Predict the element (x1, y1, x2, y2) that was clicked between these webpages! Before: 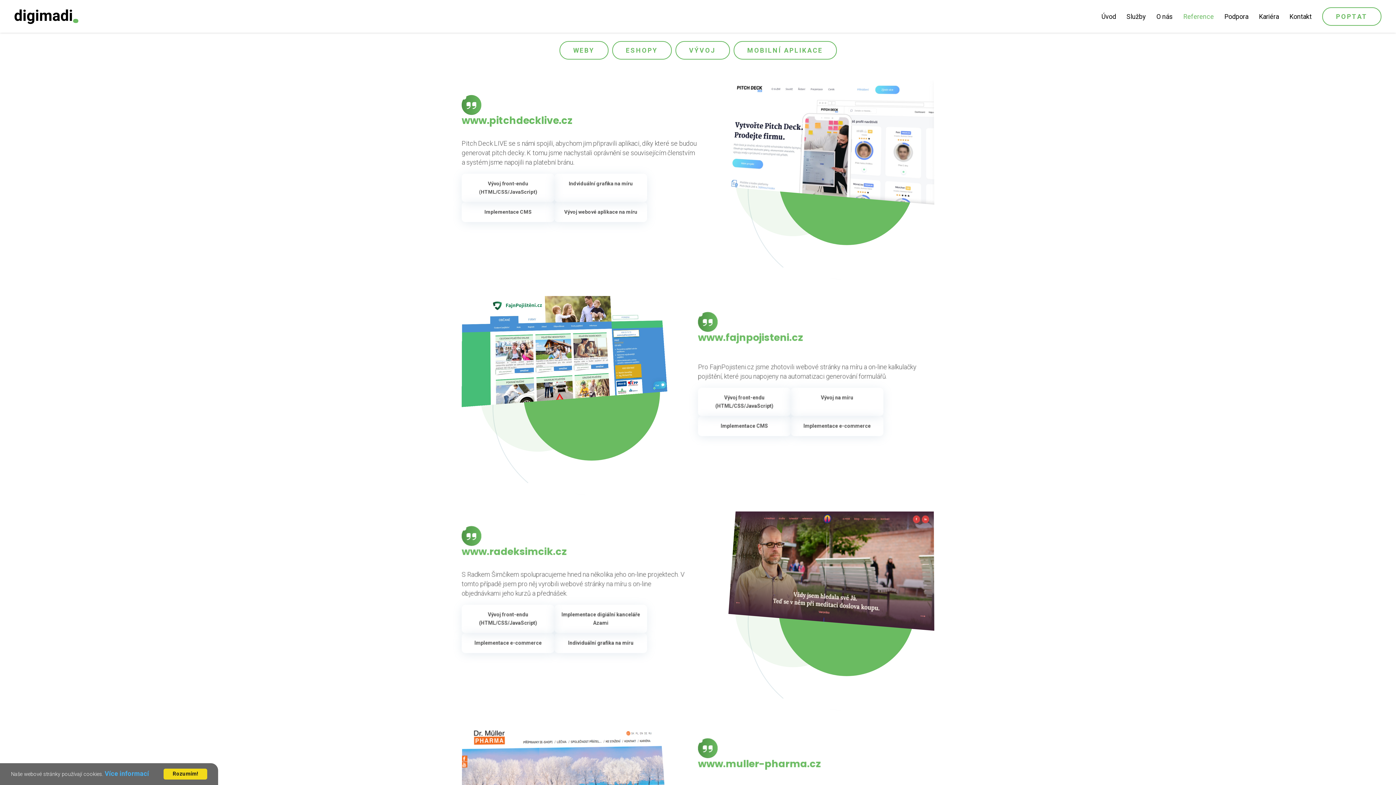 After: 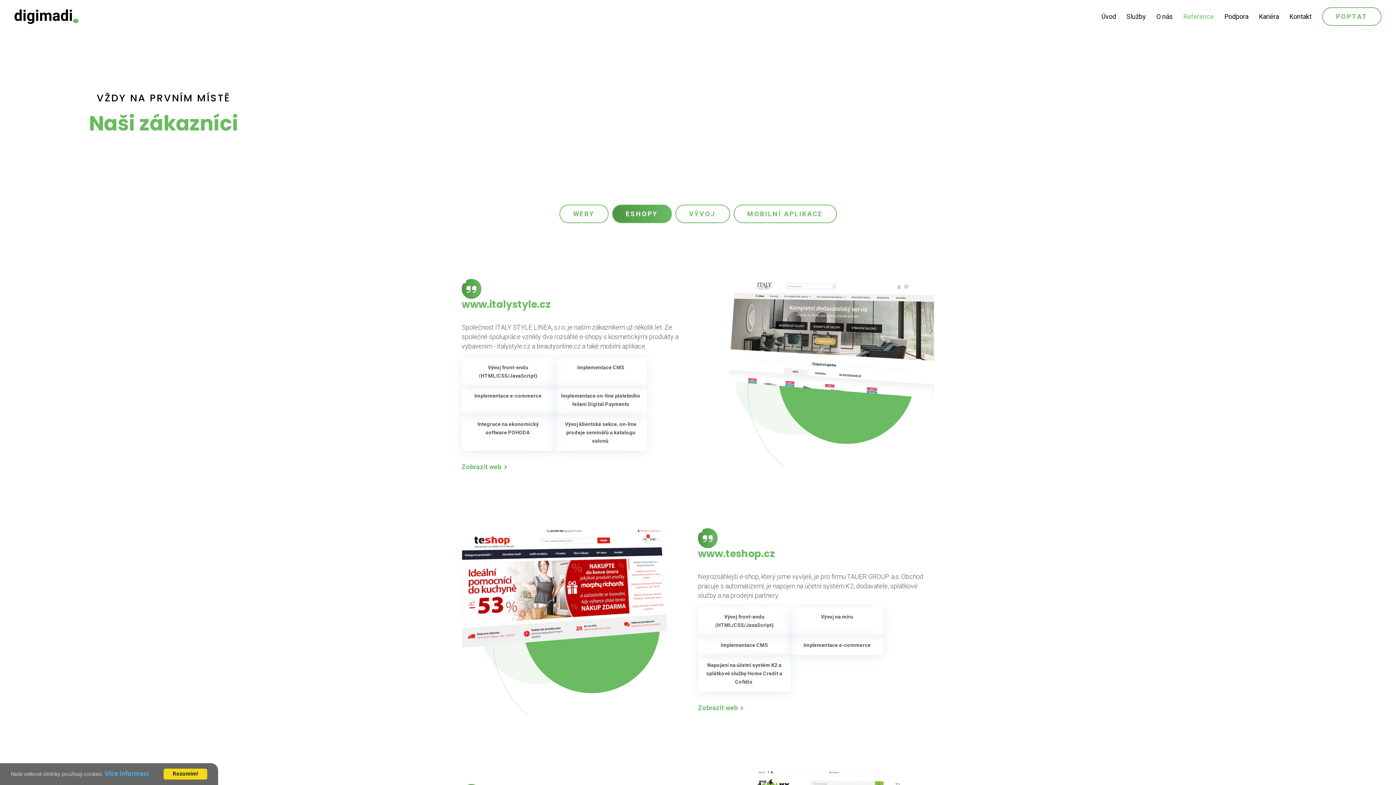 Action: label: ESHOPY bbox: (612, 41, 671, 59)